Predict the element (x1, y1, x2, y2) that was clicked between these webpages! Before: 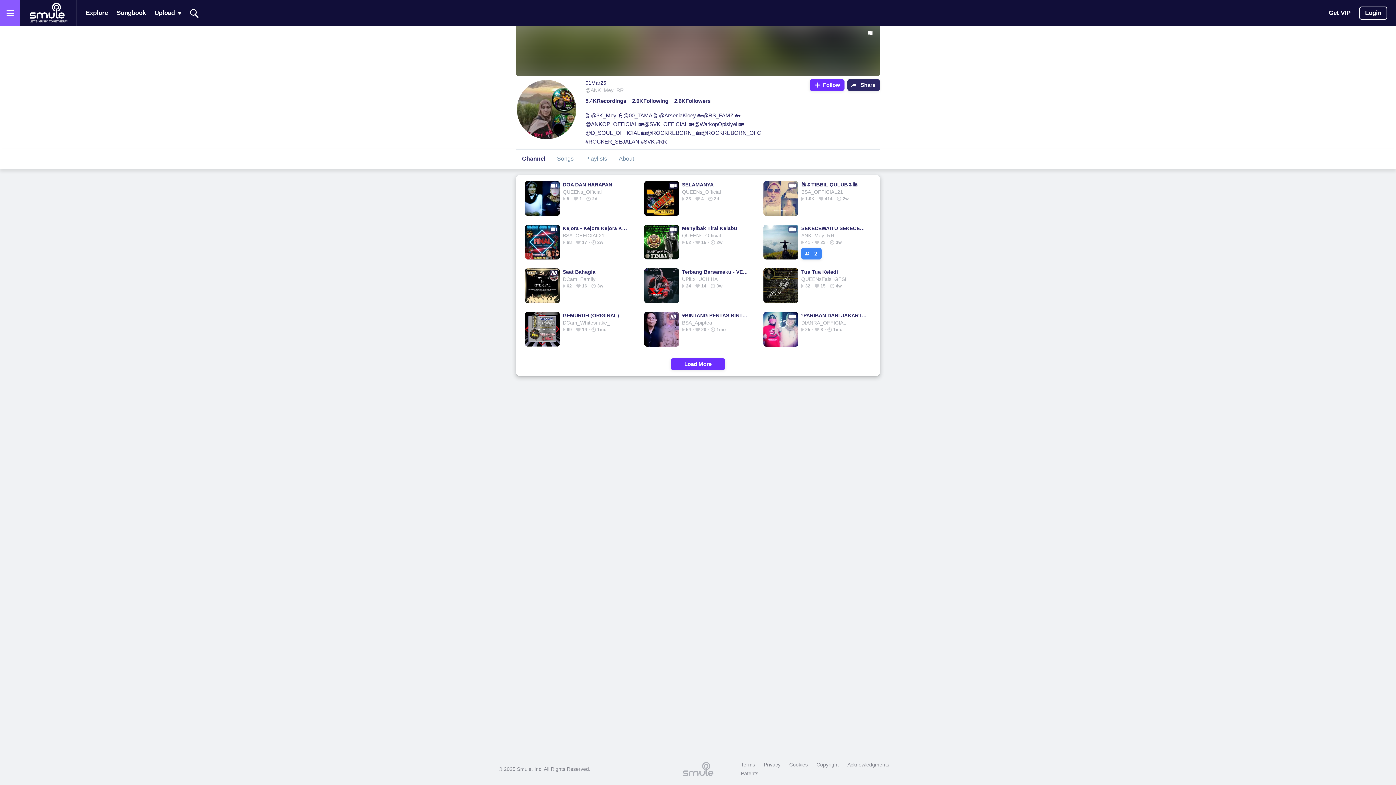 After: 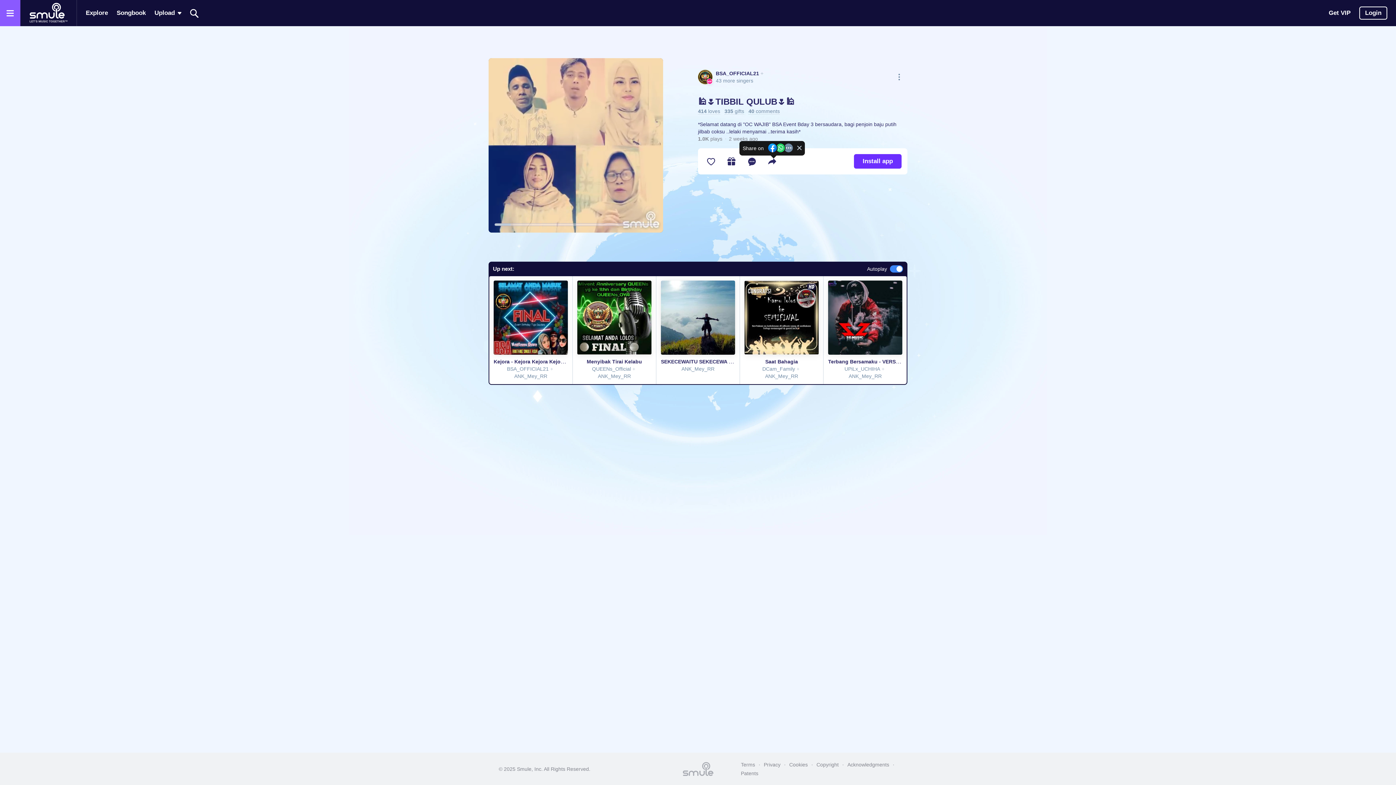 Action: bbox: (801, 181, 868, 188) label: 🕌🌷TIBBIL QULUB🌷🕌